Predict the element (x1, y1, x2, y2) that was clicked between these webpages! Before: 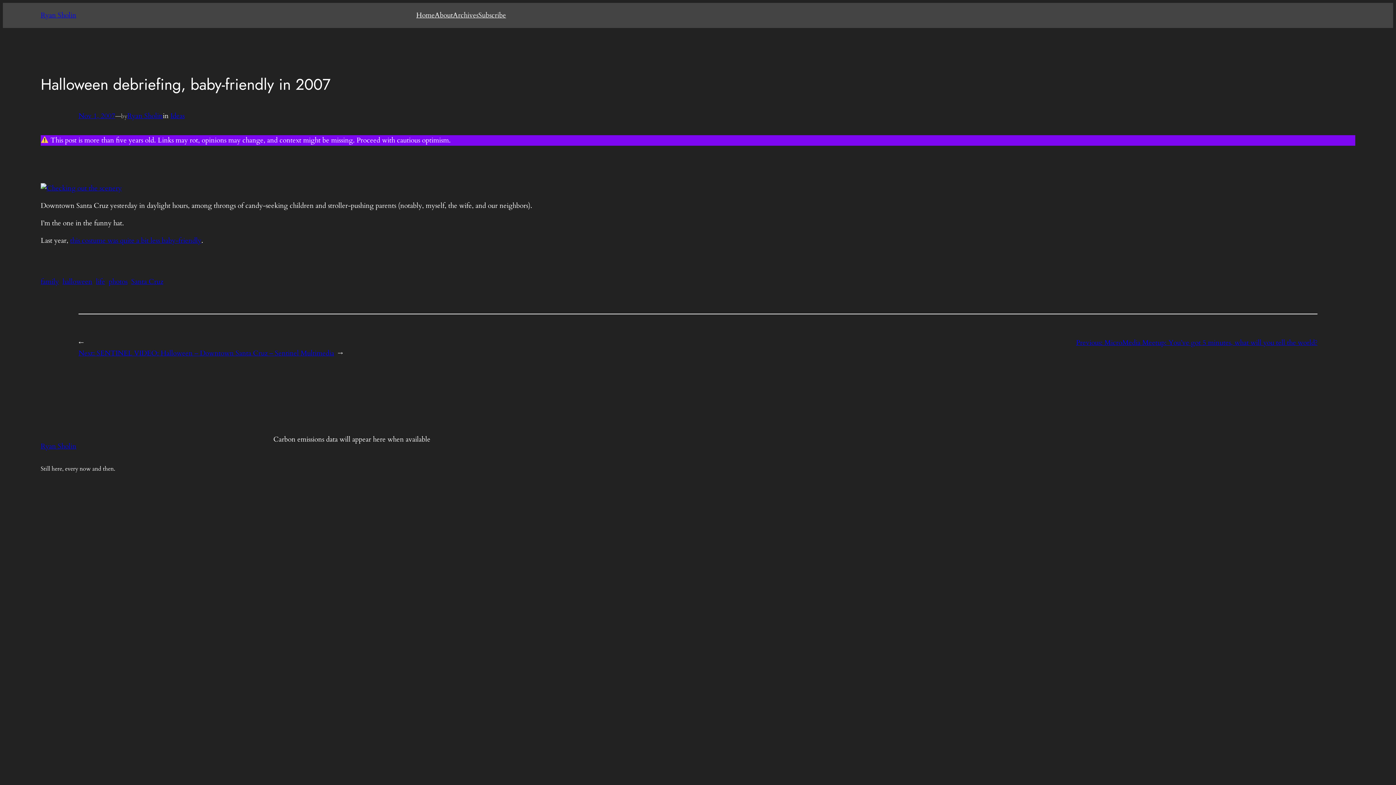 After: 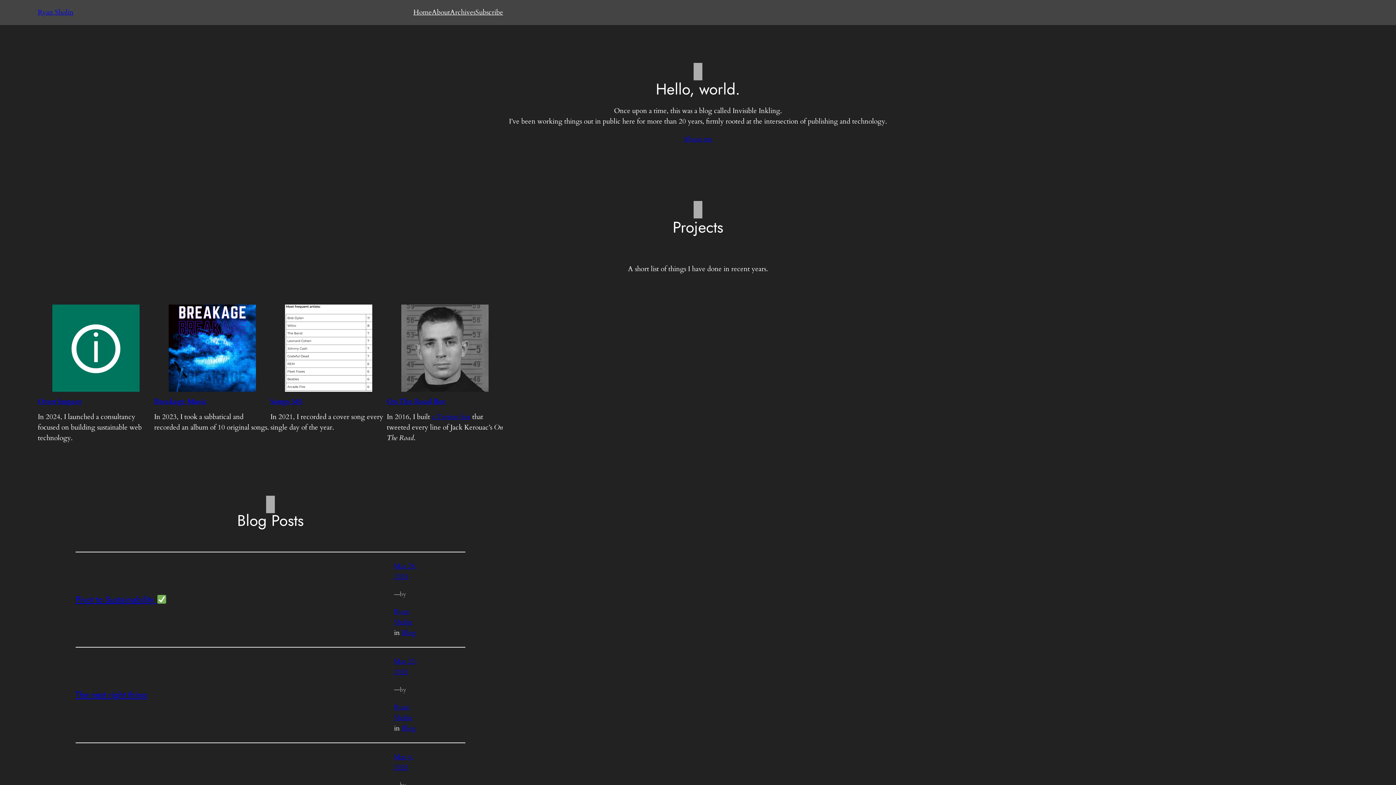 Action: label: Ryan Sholin bbox: (40, 441, 76, 451)